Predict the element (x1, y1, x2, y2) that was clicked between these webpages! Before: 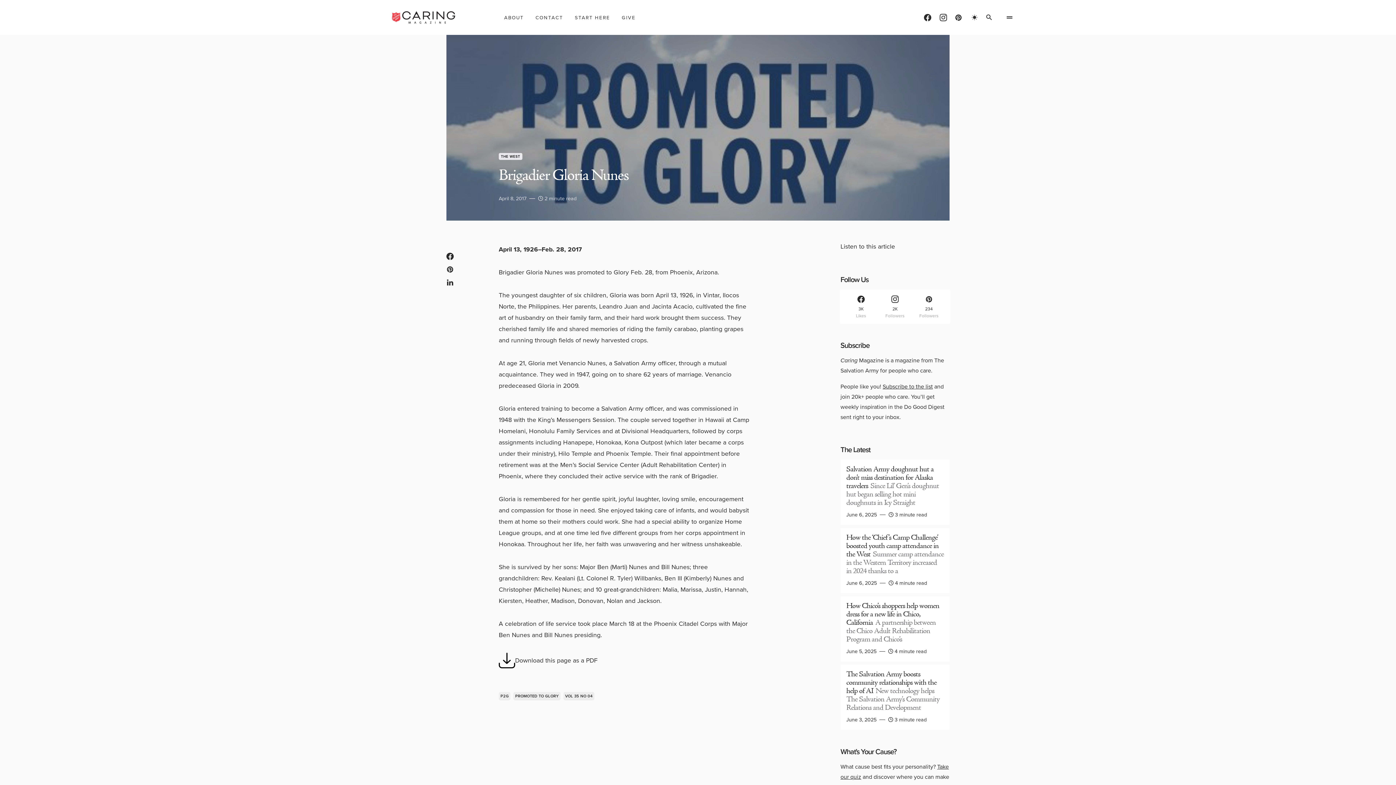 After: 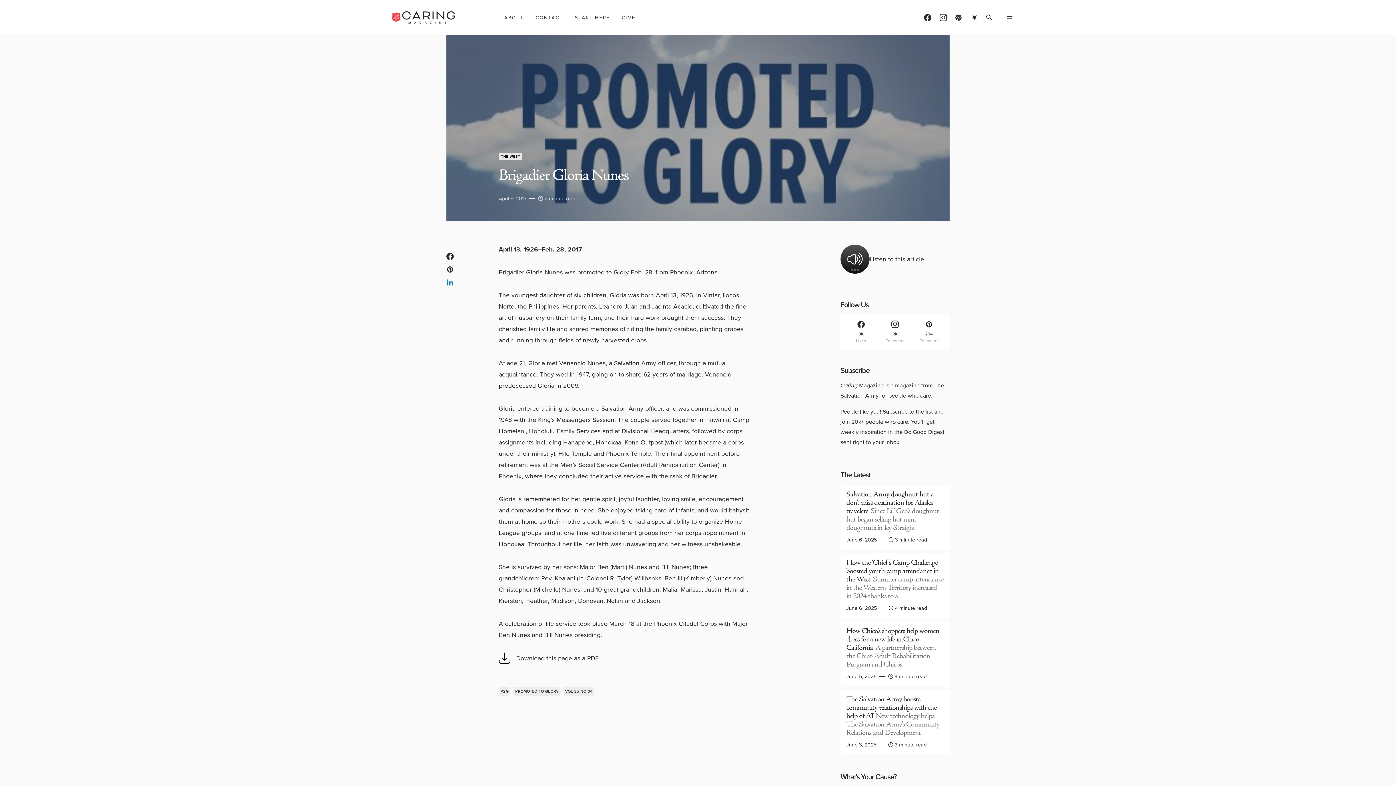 Action: bbox: (446, 278, 453, 286)